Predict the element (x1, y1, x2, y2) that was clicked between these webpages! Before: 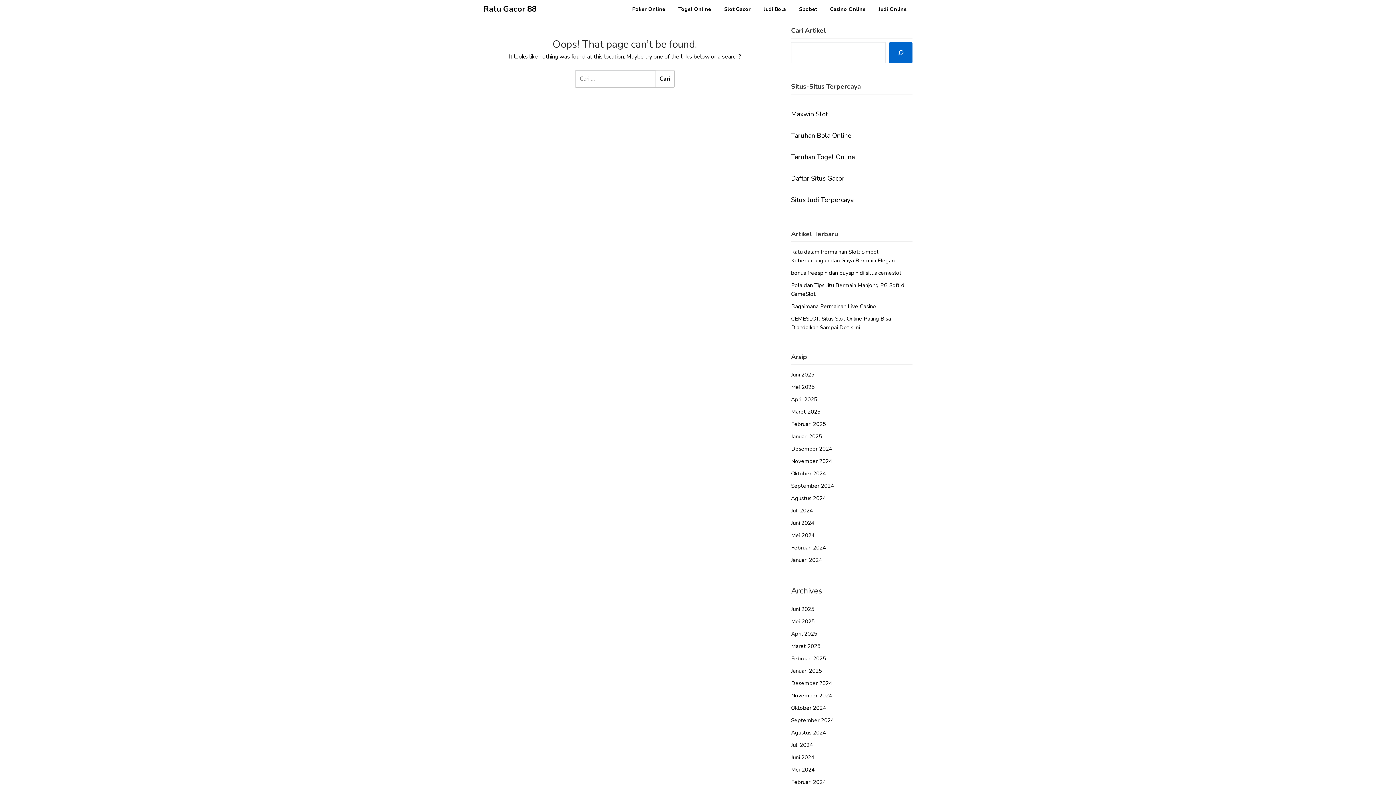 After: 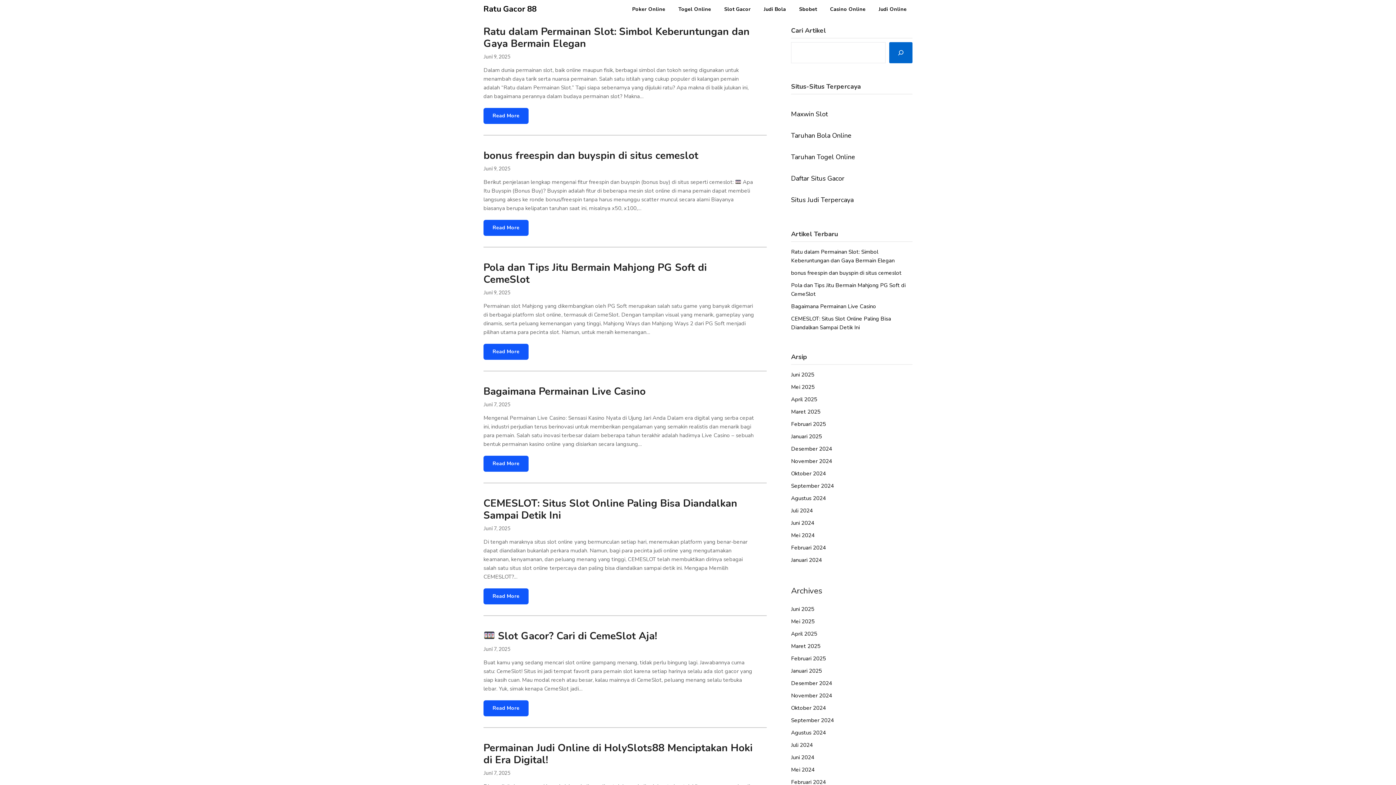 Action: bbox: (791, 754, 814, 761) label: Juni 2024